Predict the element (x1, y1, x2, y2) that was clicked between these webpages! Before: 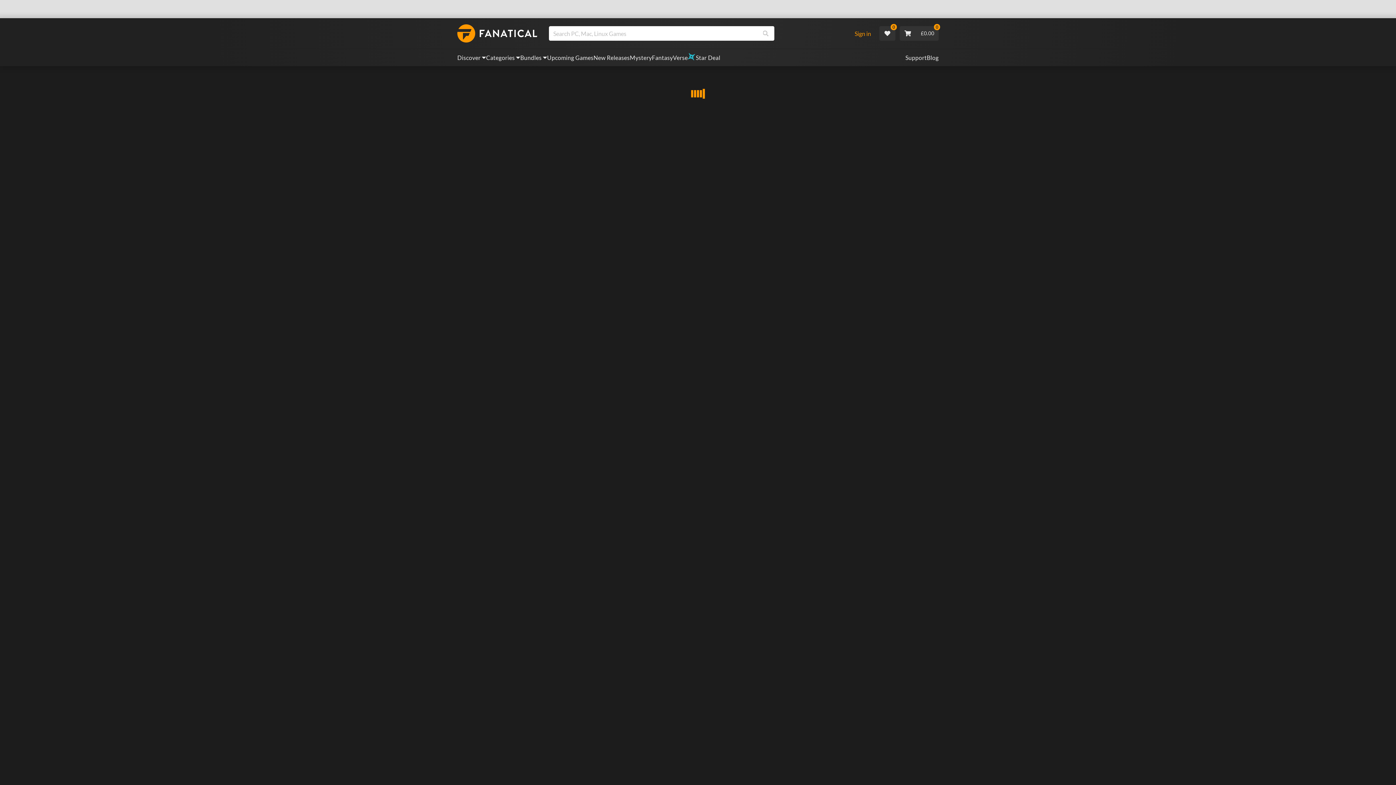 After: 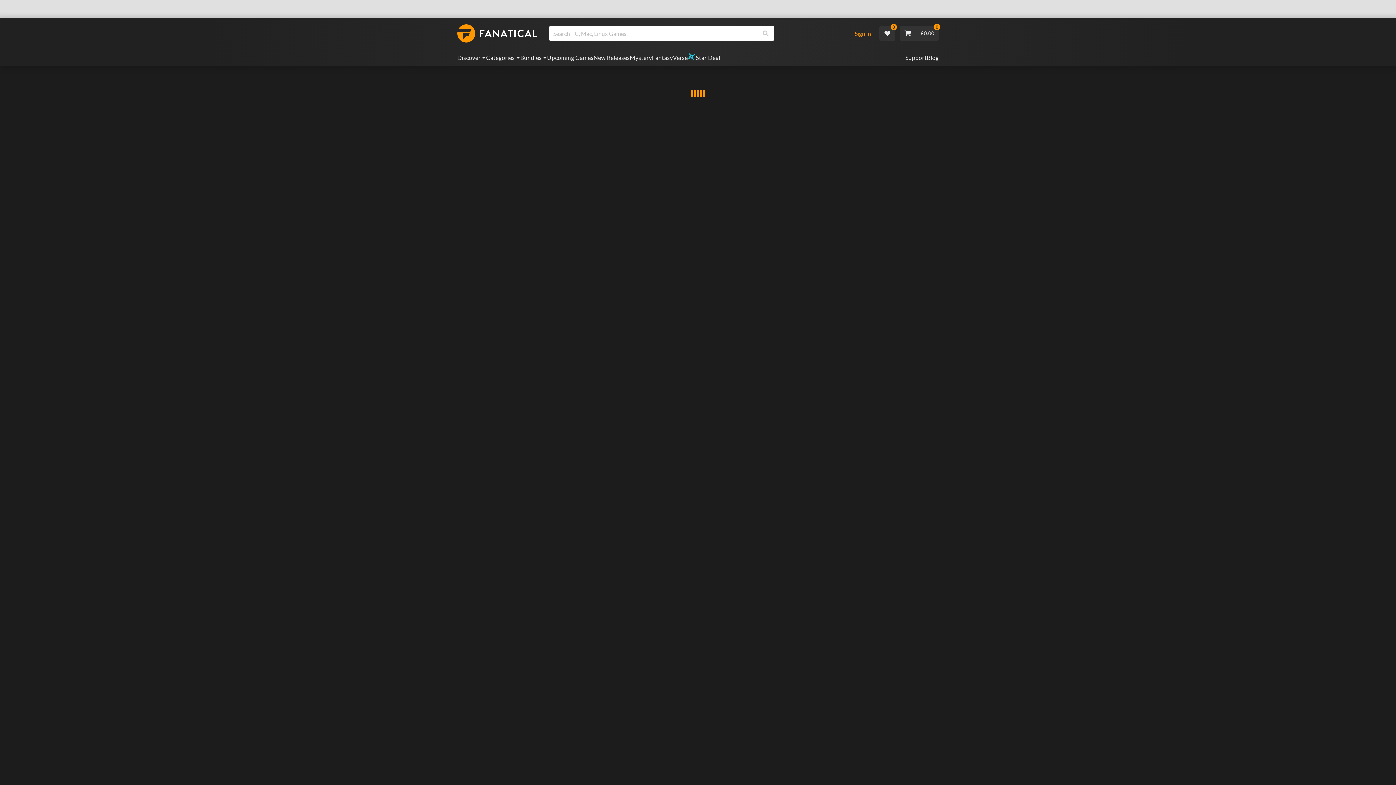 Action: label: Mystery bbox: (629, 53, 652, 62)